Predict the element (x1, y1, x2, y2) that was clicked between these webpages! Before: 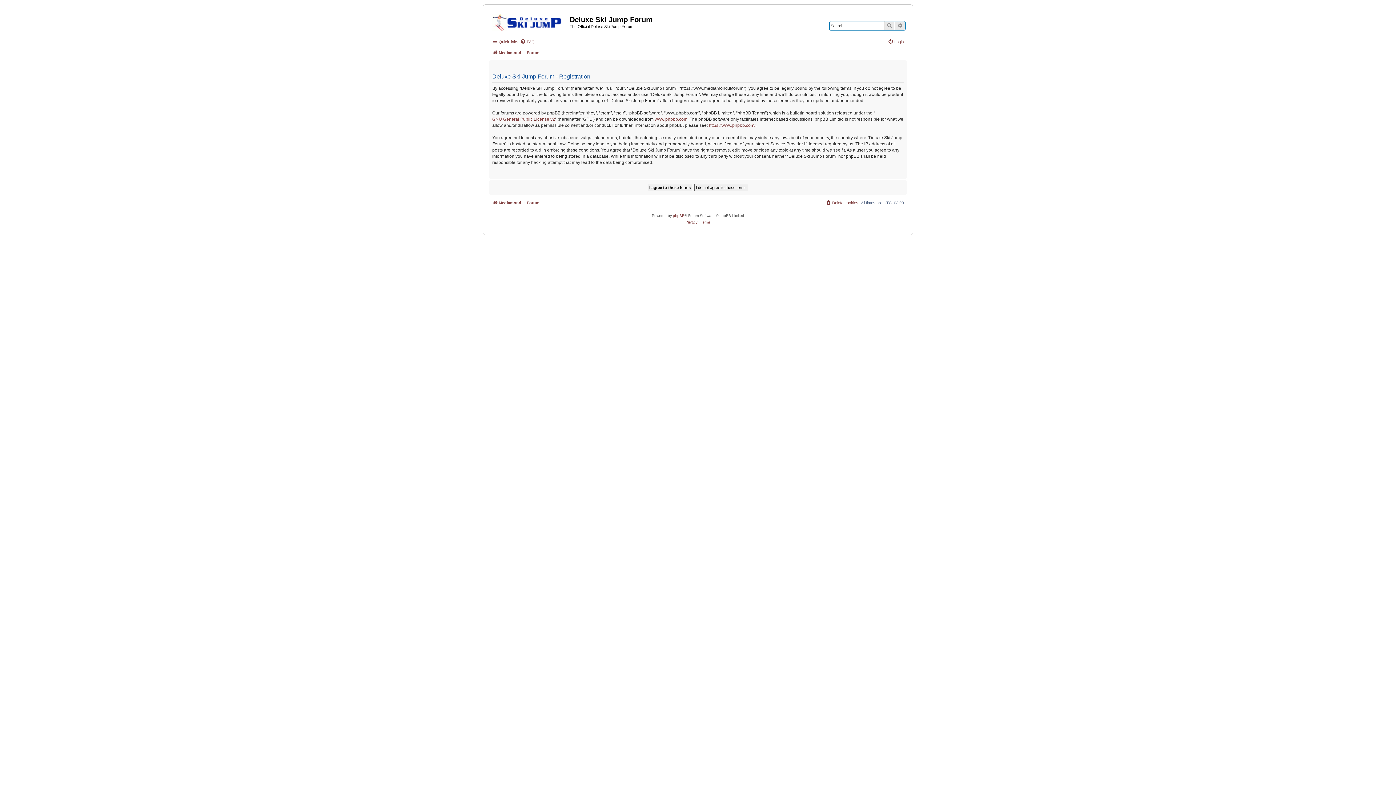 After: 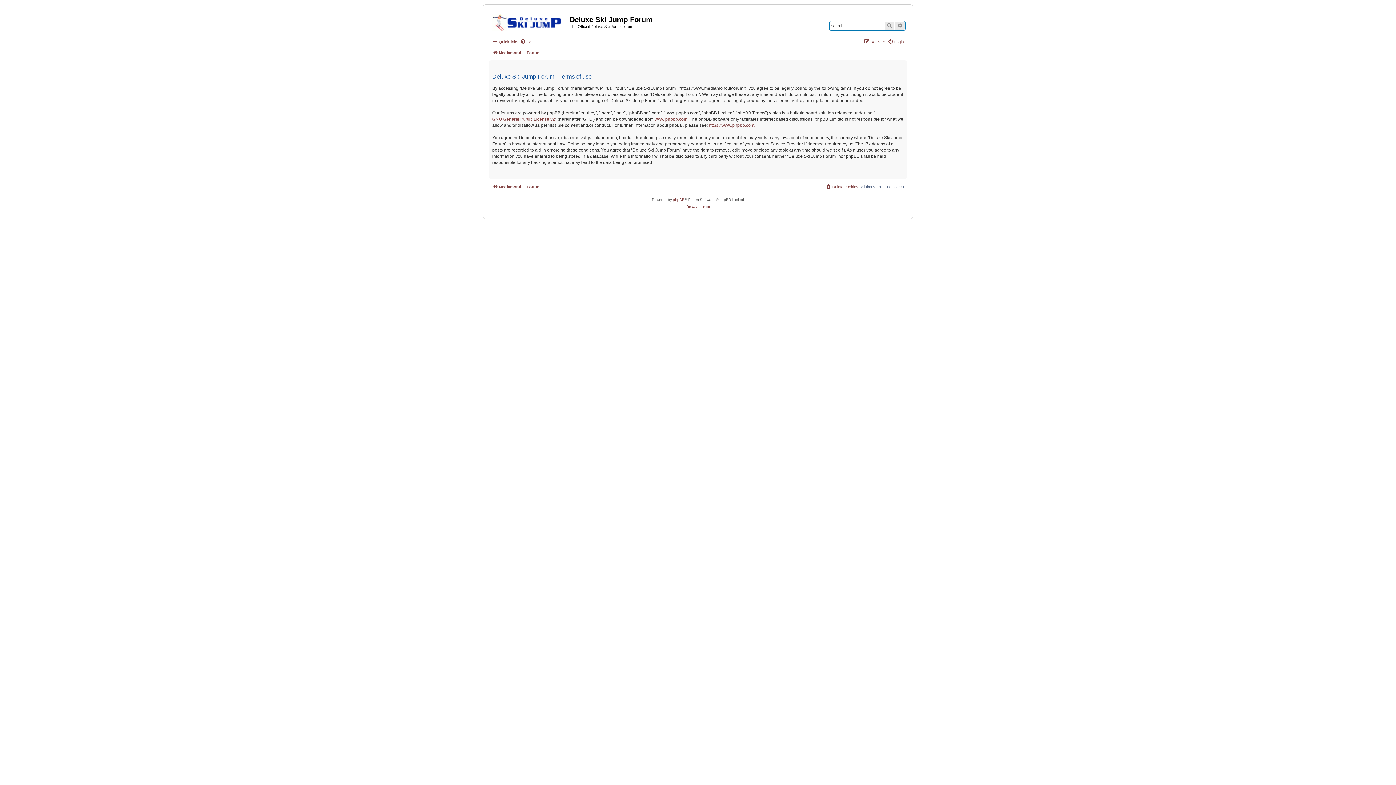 Action: label: Terms bbox: (700, 219, 710, 225)